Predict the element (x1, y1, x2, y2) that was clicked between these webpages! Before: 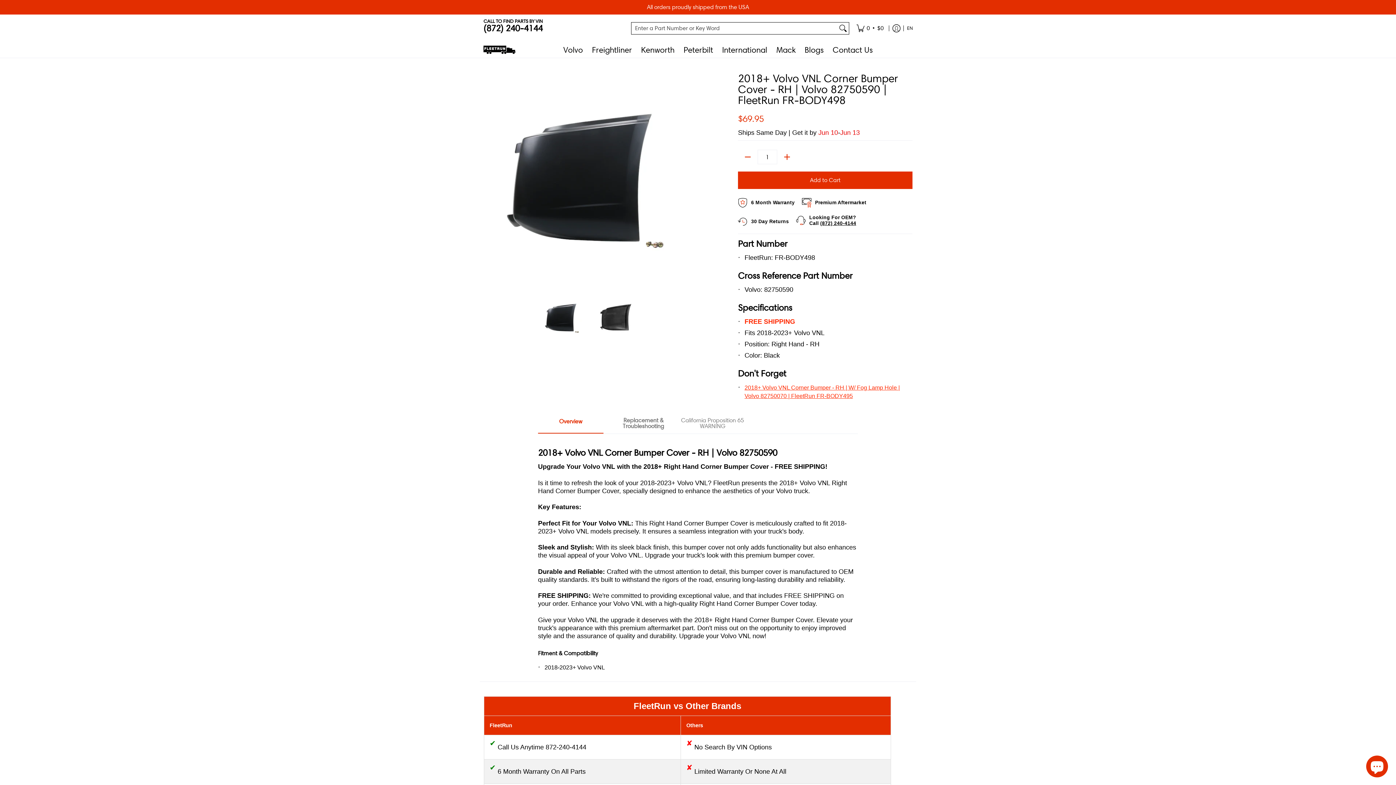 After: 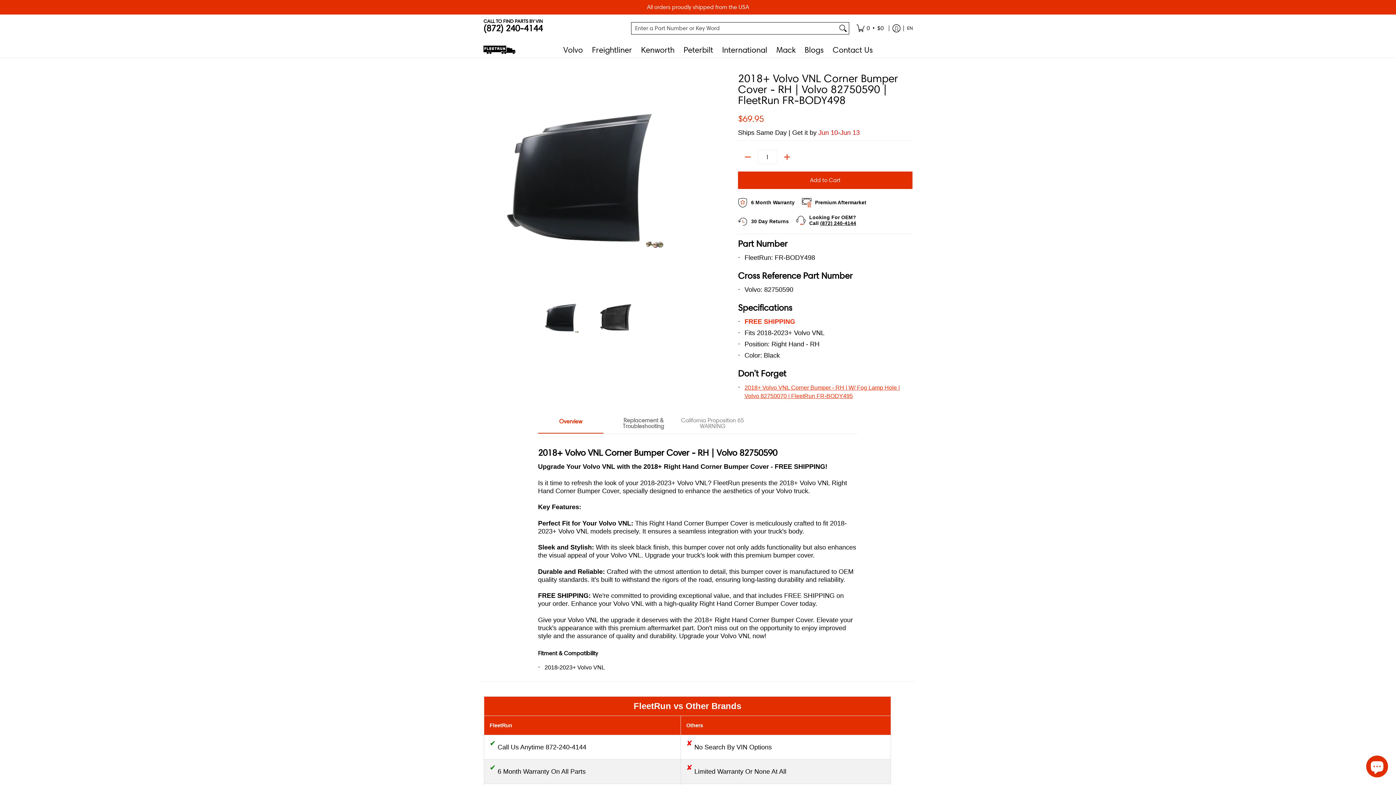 Action: bbox: (483, 22, 542, 33) label: (872) 240-4144